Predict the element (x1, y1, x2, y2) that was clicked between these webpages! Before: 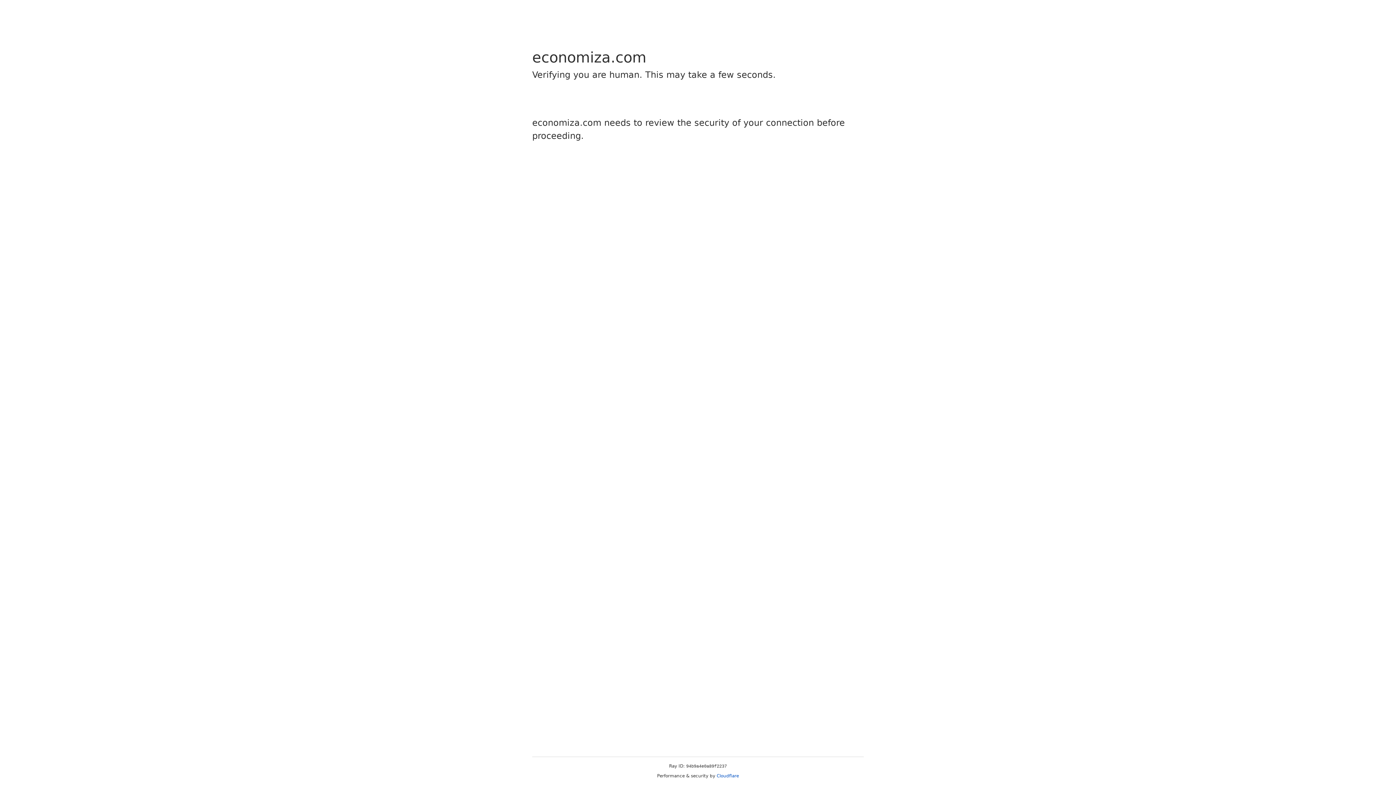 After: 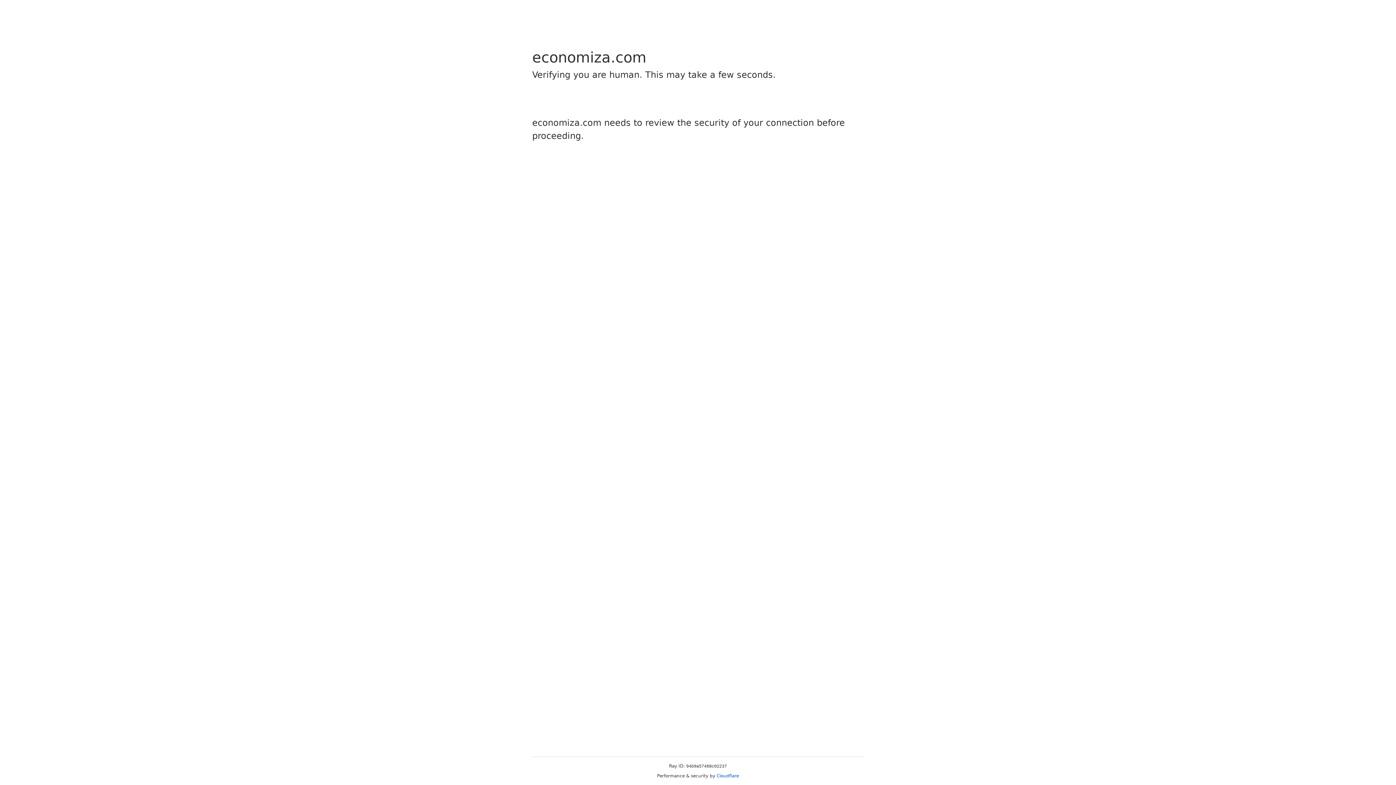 Action: bbox: (716, 773, 739, 778) label: Cloudflare